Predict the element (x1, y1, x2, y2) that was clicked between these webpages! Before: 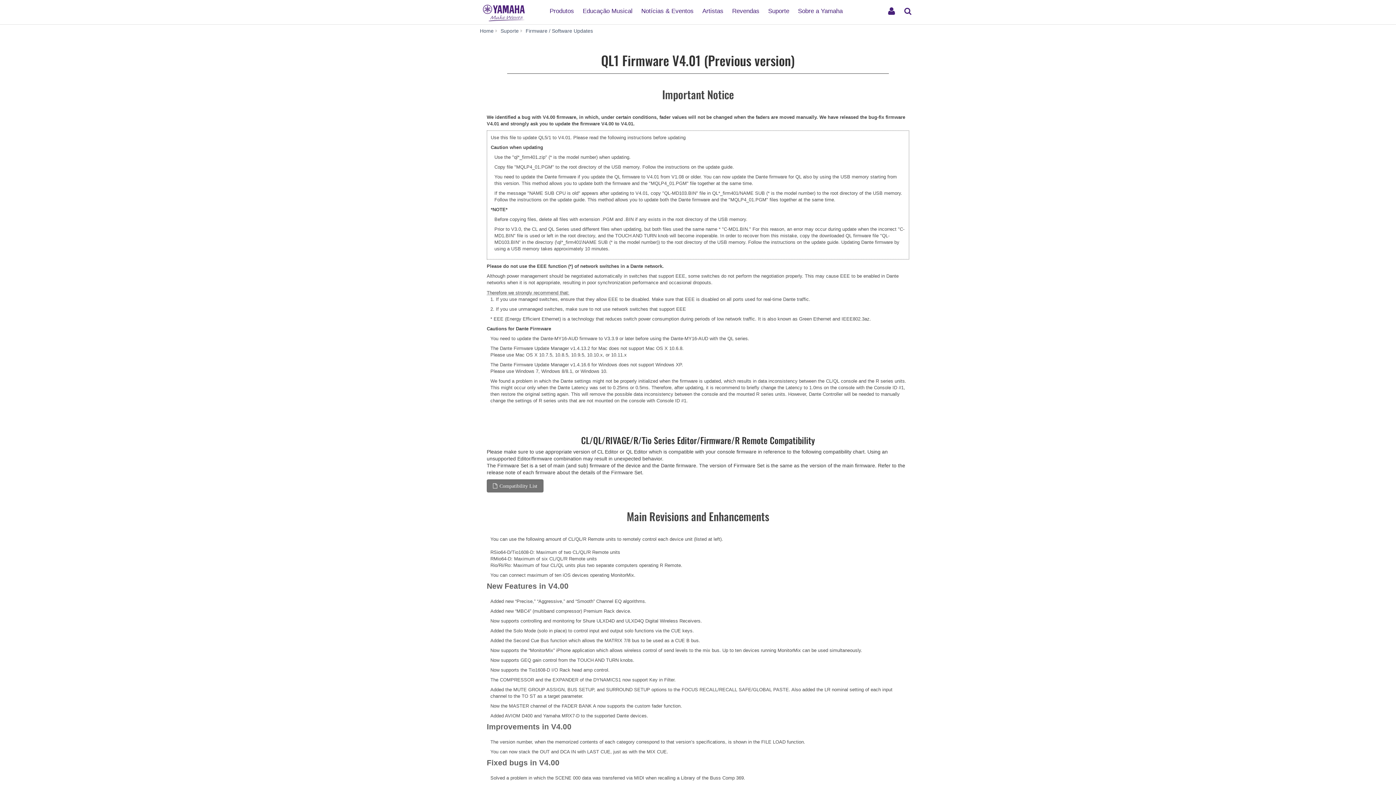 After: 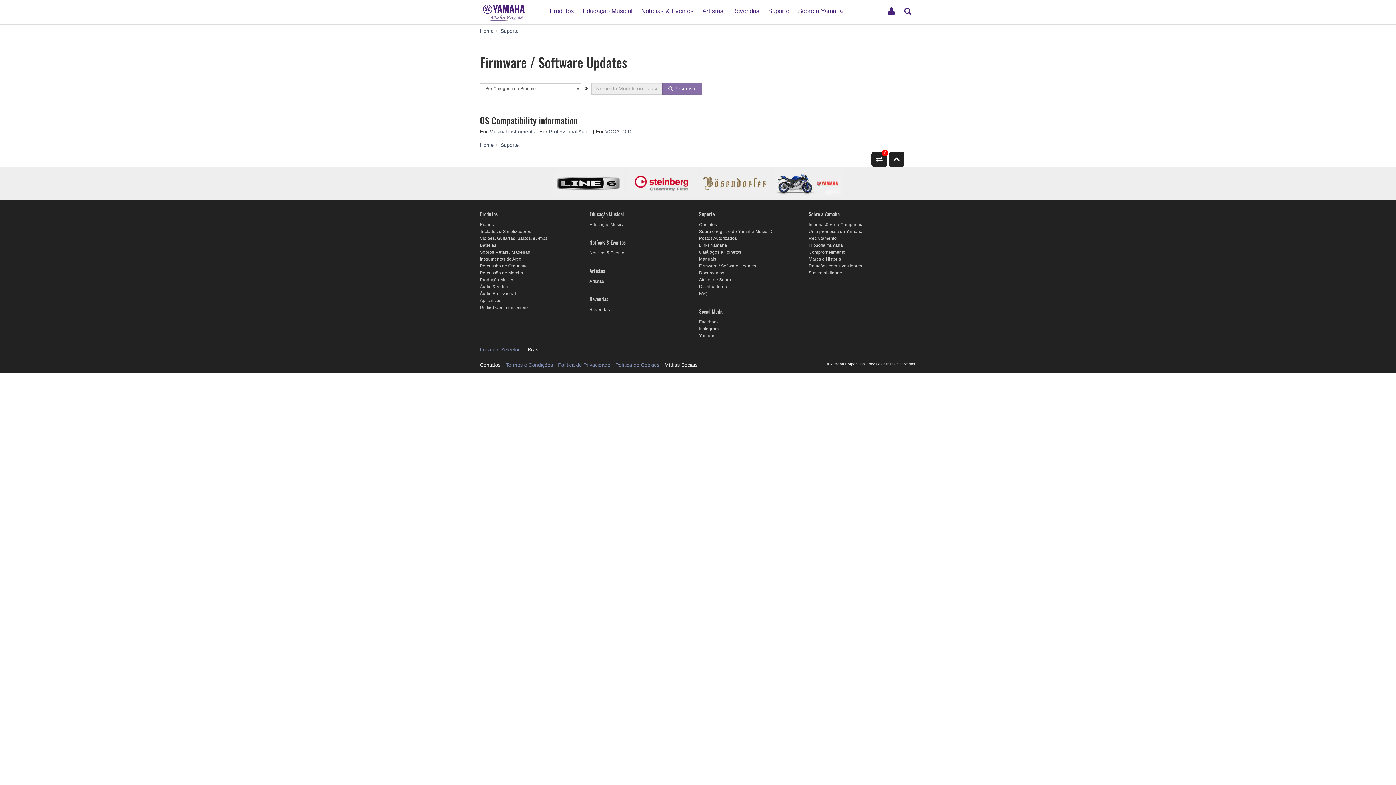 Action: label: Firmware / Software Updates bbox: (525, 28, 593, 33)